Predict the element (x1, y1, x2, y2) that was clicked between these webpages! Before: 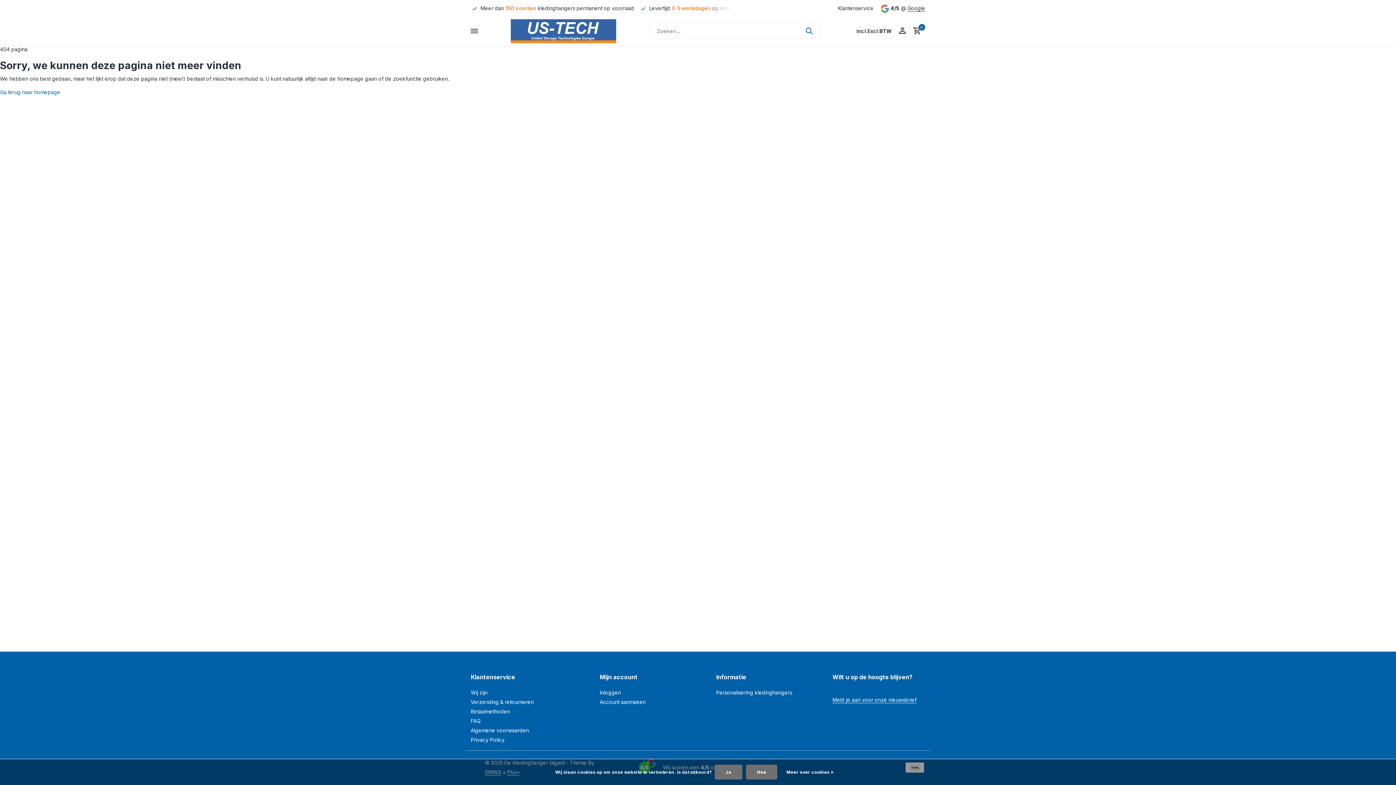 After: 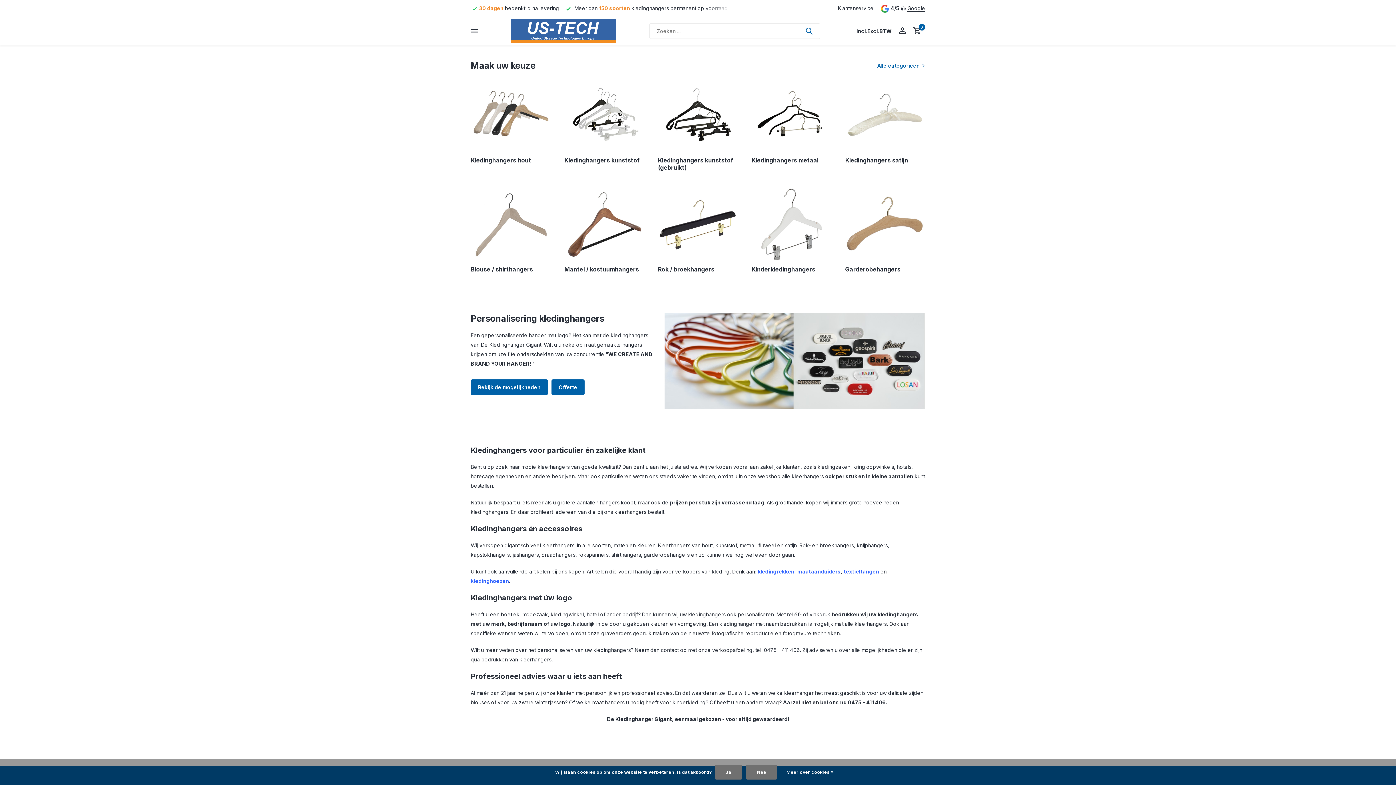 Action: bbox: (511, 16, 616, 45)